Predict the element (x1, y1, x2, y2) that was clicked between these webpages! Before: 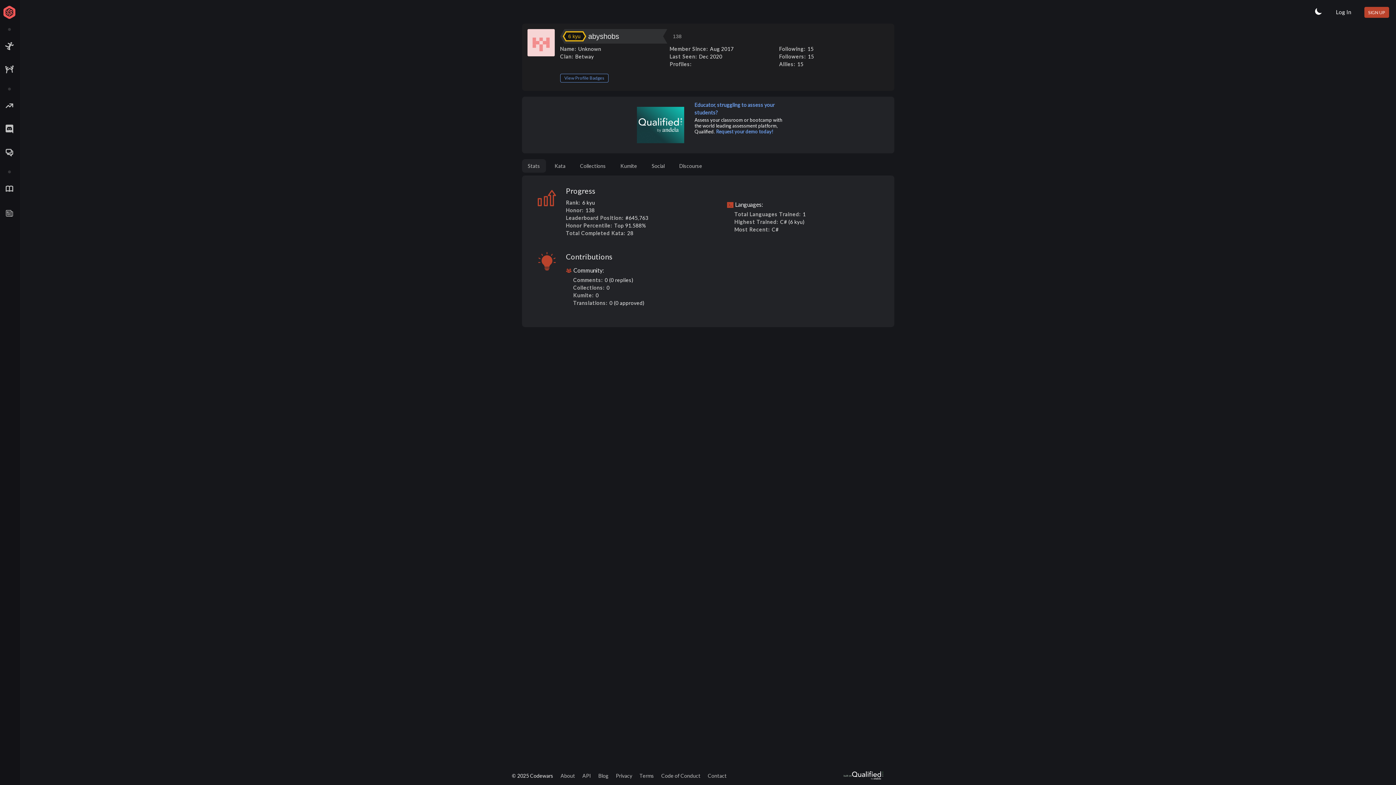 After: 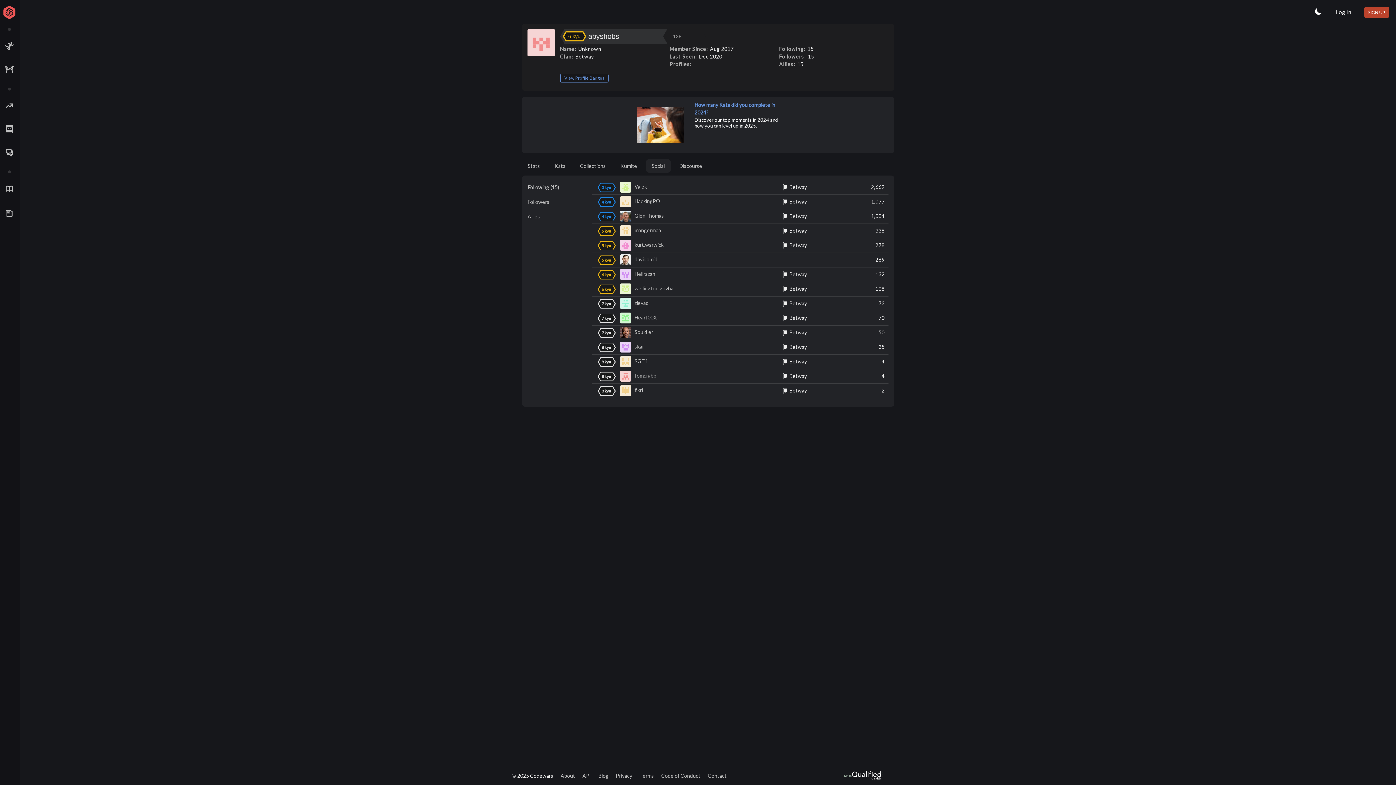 Action: label: Social bbox: (651, 162, 664, 169)